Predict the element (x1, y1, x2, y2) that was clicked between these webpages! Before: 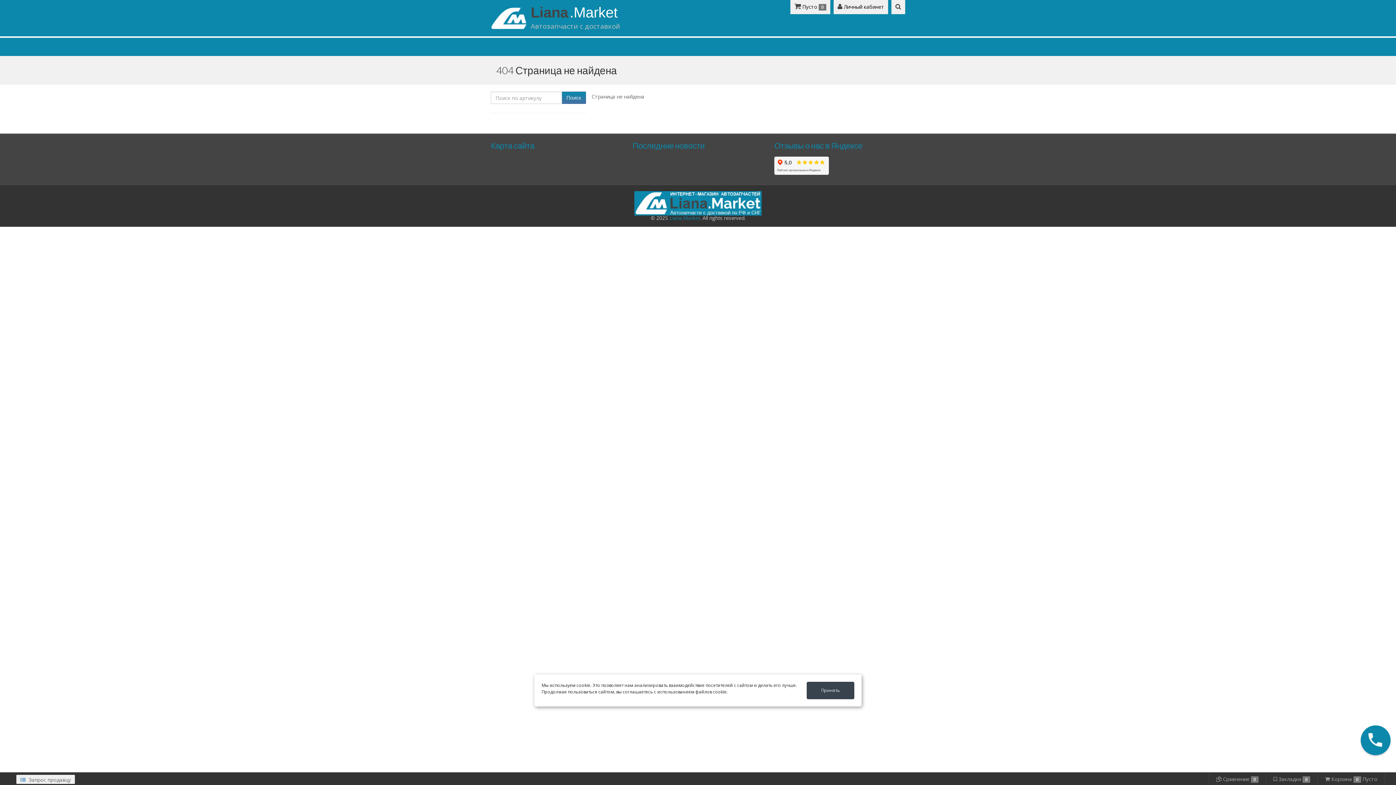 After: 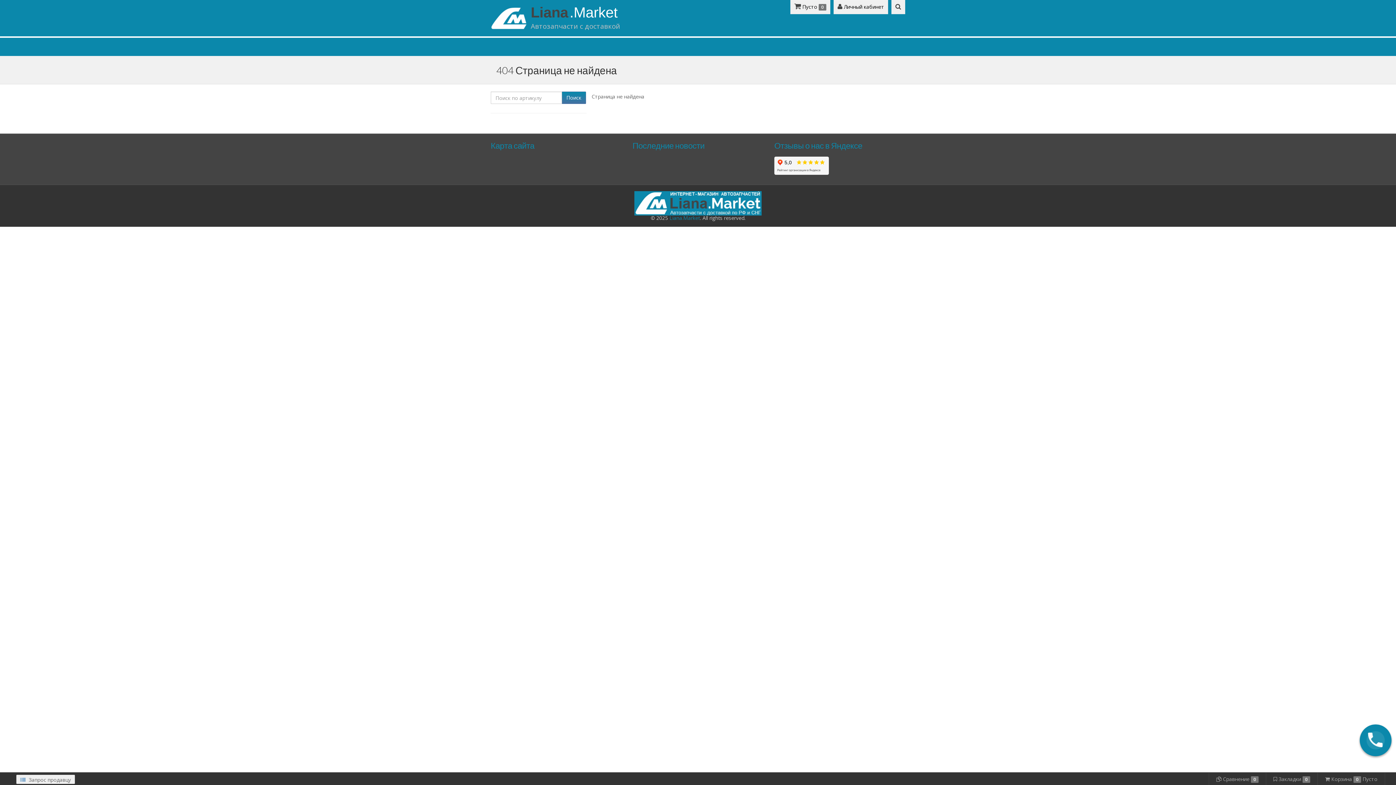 Action: label: Принять bbox: (806, 682, 854, 699)